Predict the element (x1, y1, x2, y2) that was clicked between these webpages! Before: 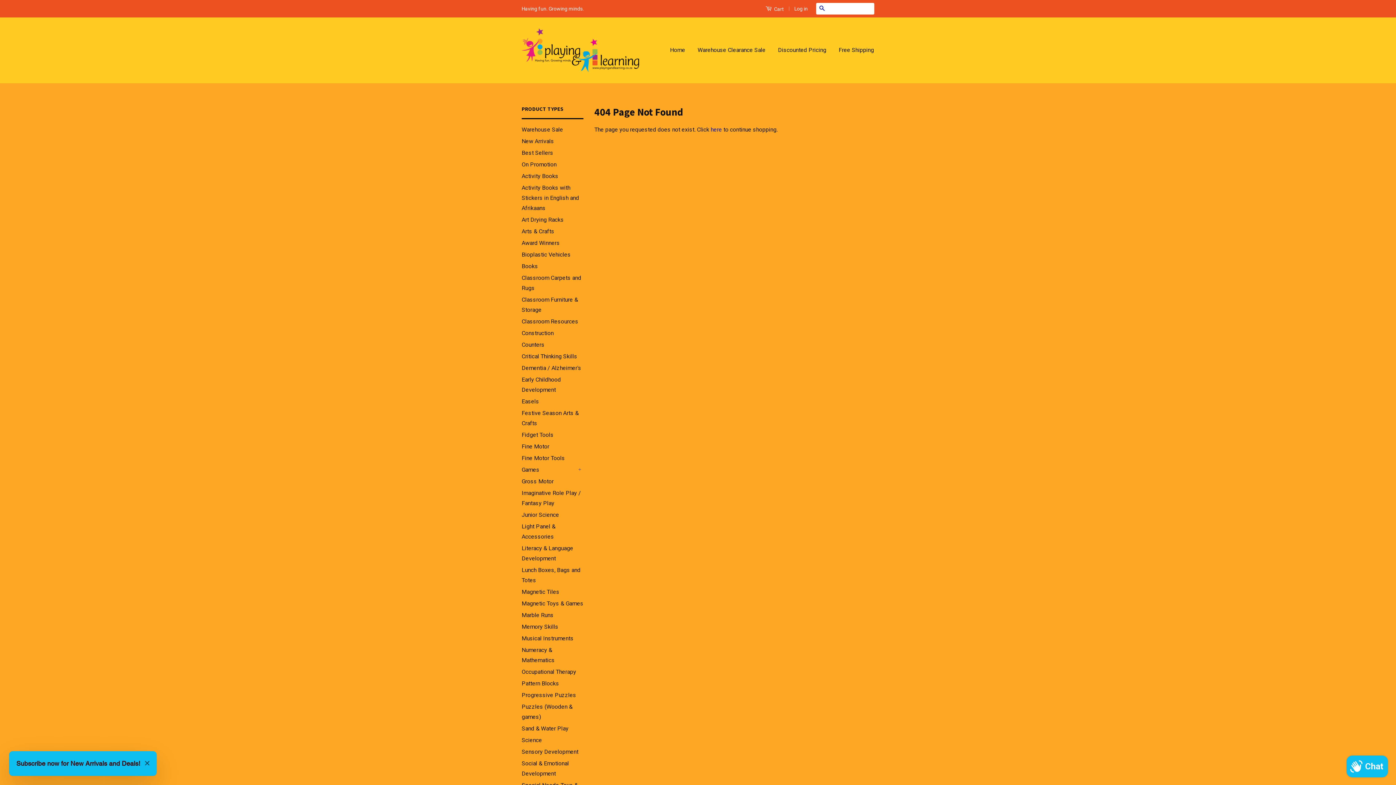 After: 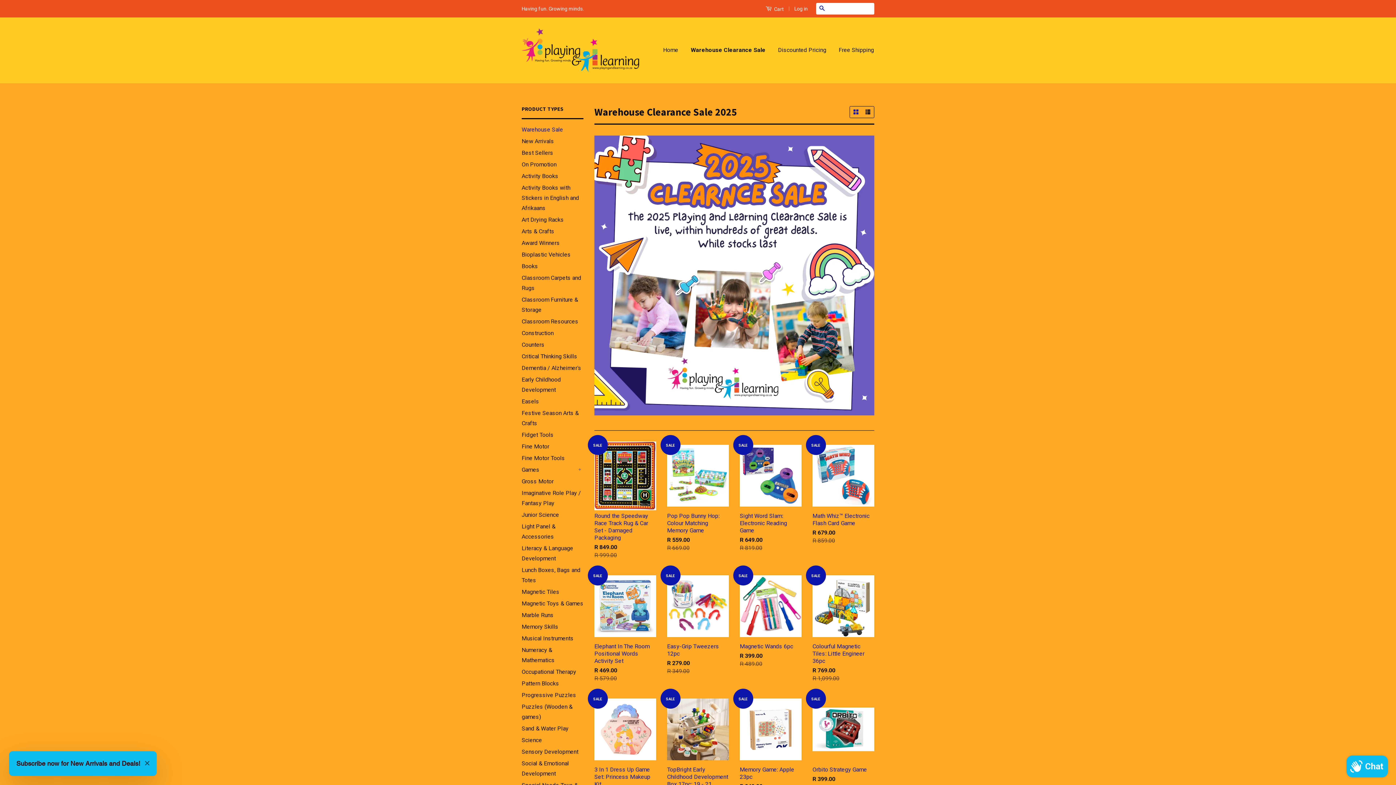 Action: bbox: (521, 126, 563, 133) label: Warehouse Sale